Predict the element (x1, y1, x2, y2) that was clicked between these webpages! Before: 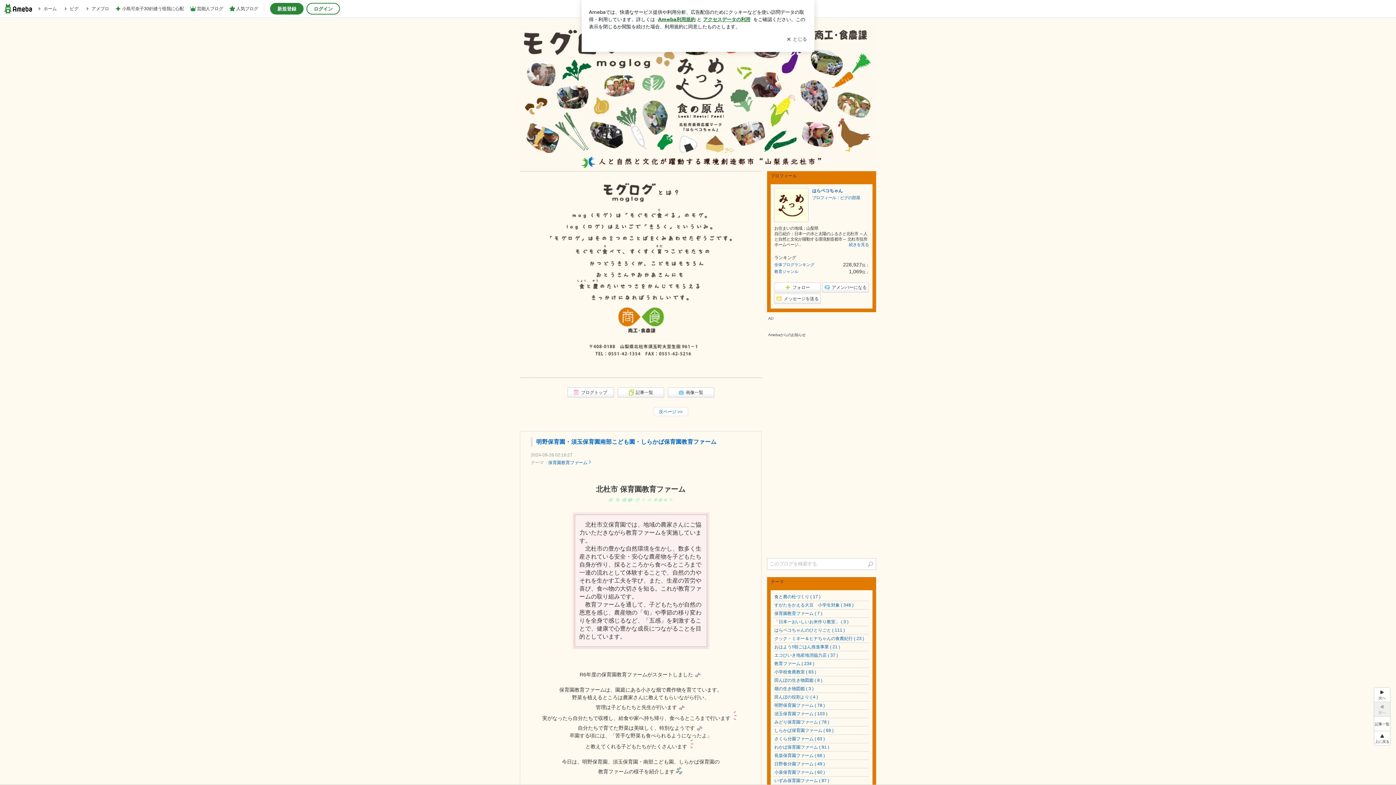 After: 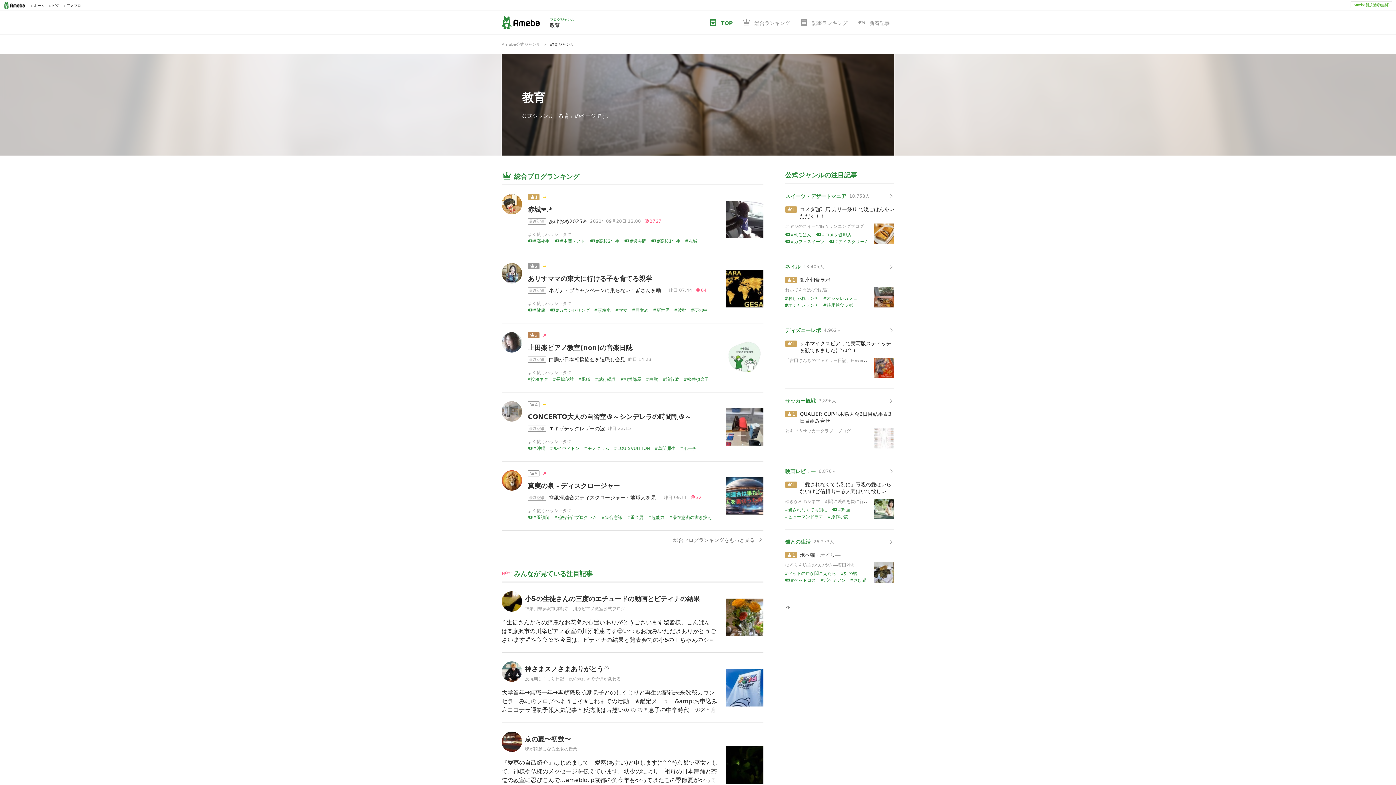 Action: label: 教育ジャンル bbox: (774, 269, 798, 273)